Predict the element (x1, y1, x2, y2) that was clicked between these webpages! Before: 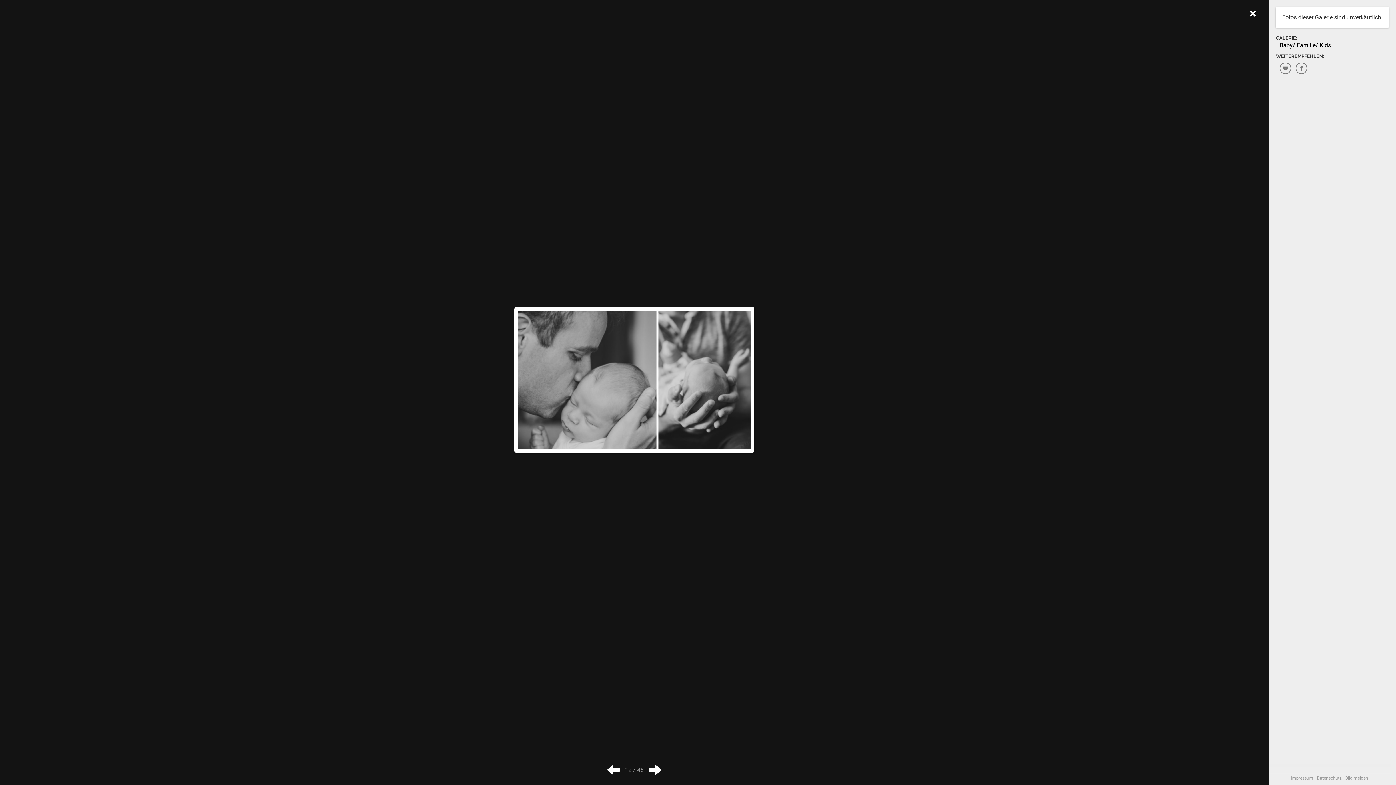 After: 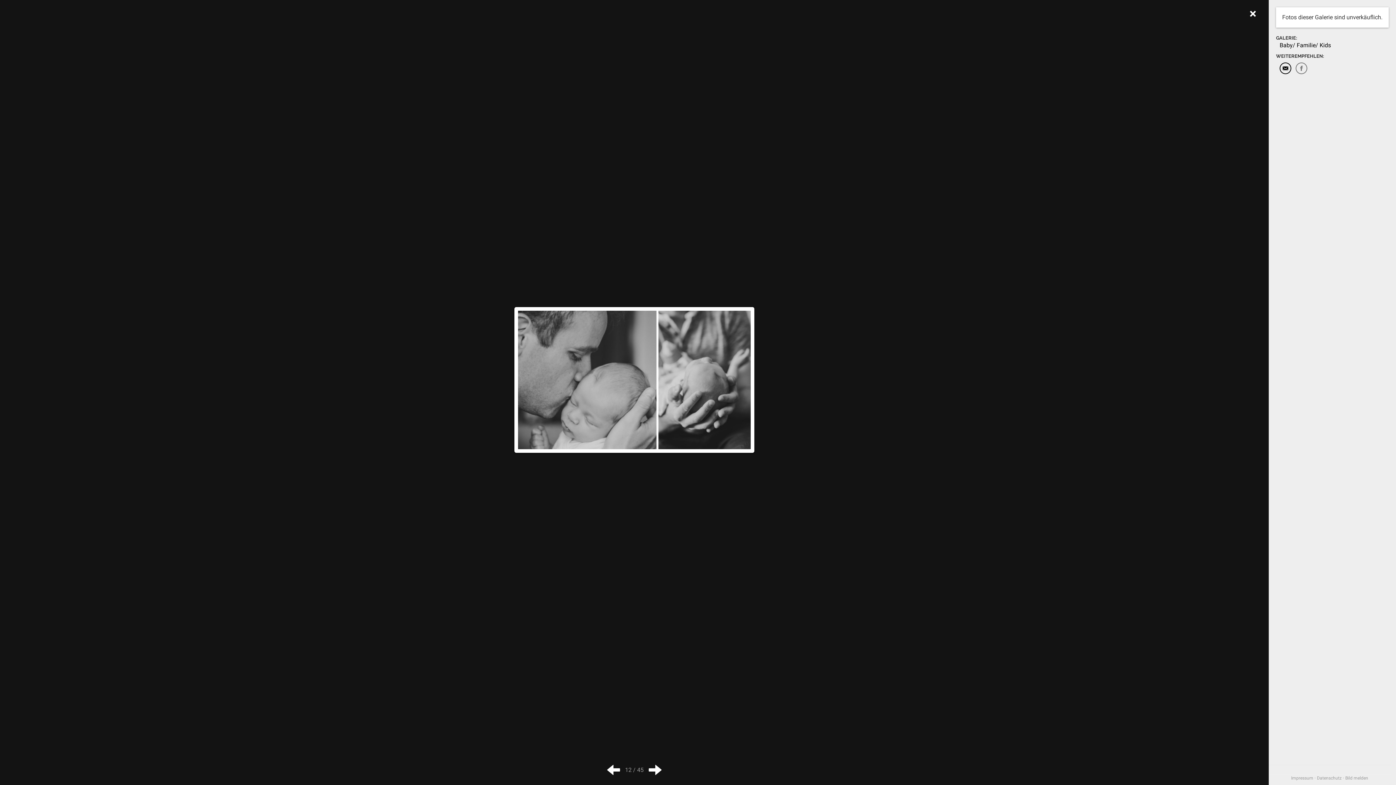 Action: bbox: (1280, 62, 1291, 74)